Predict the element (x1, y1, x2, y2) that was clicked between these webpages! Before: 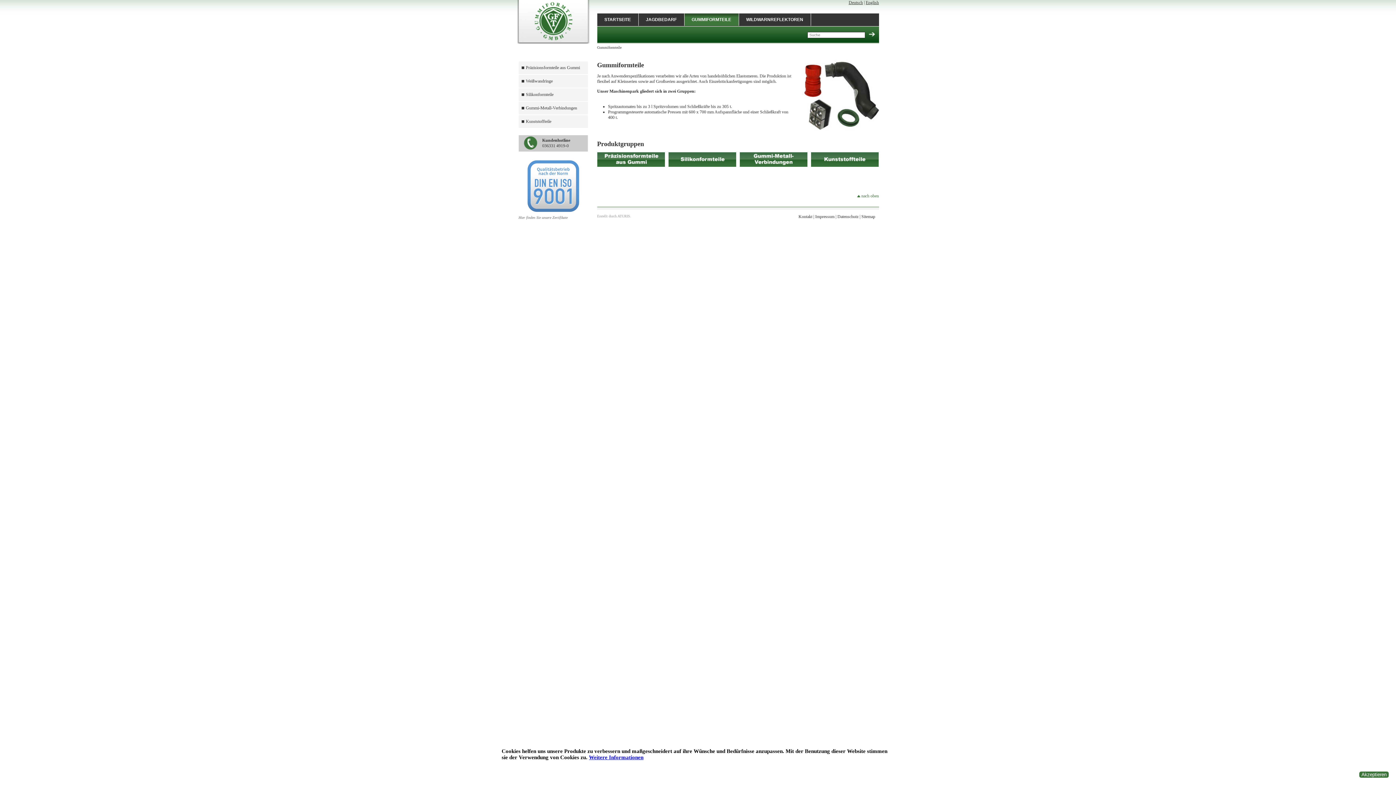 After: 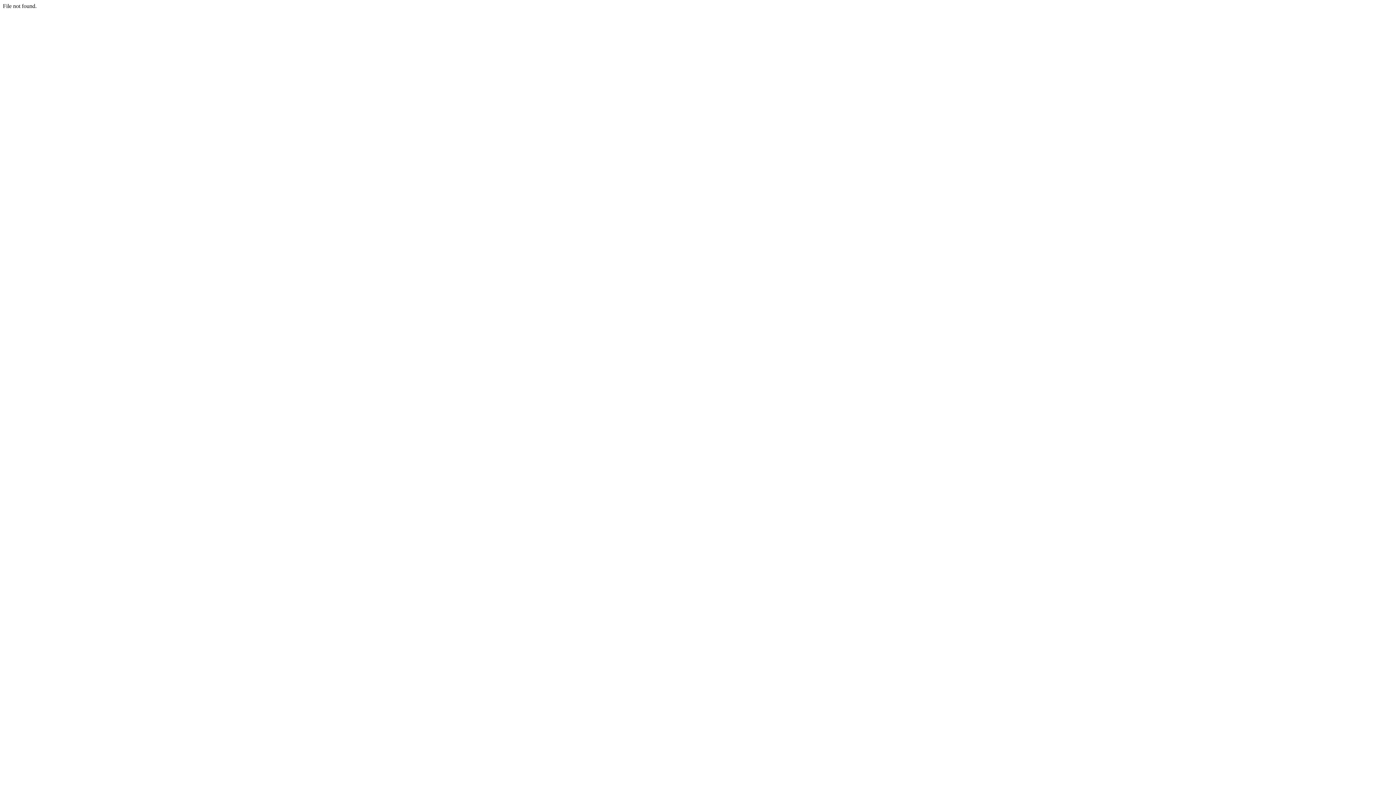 Action: bbox: (517, 0, 590, 45)